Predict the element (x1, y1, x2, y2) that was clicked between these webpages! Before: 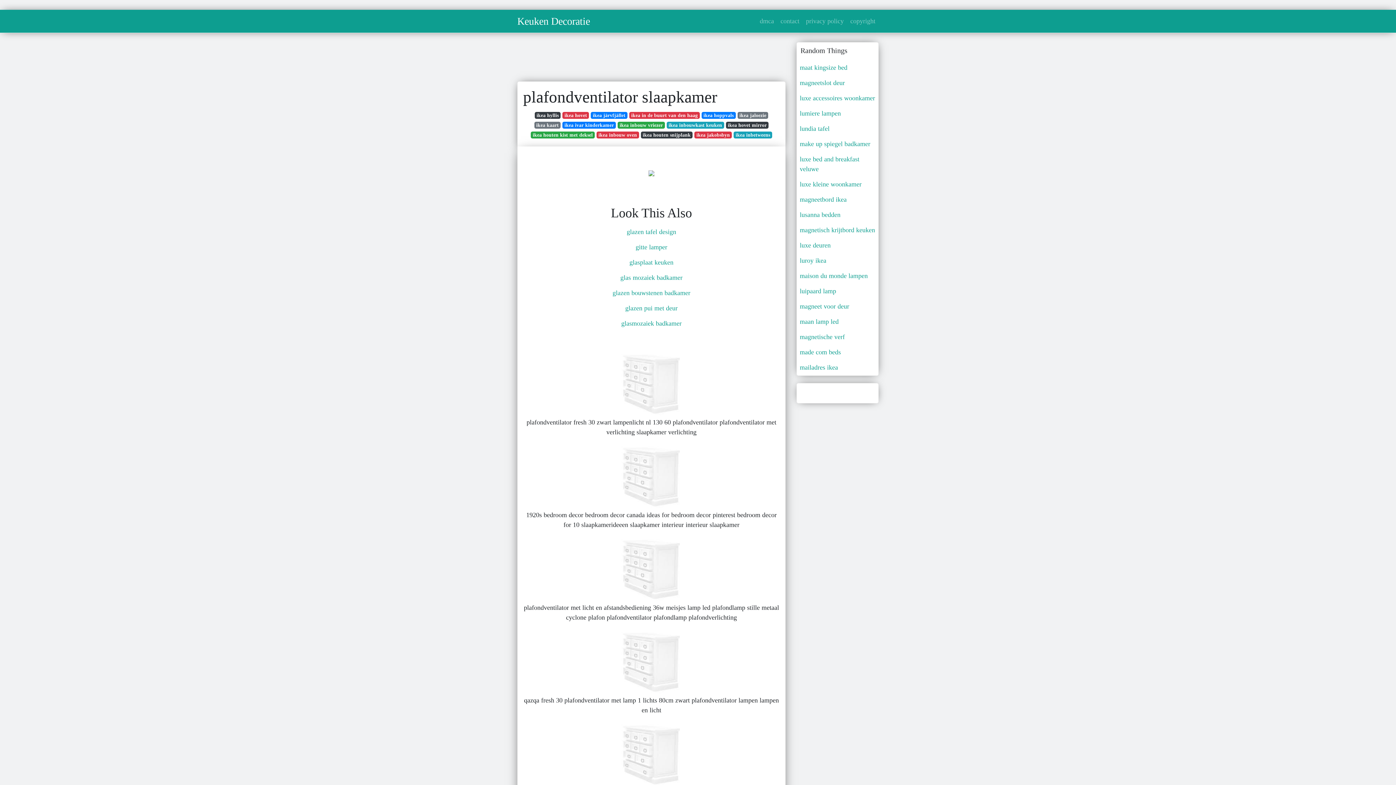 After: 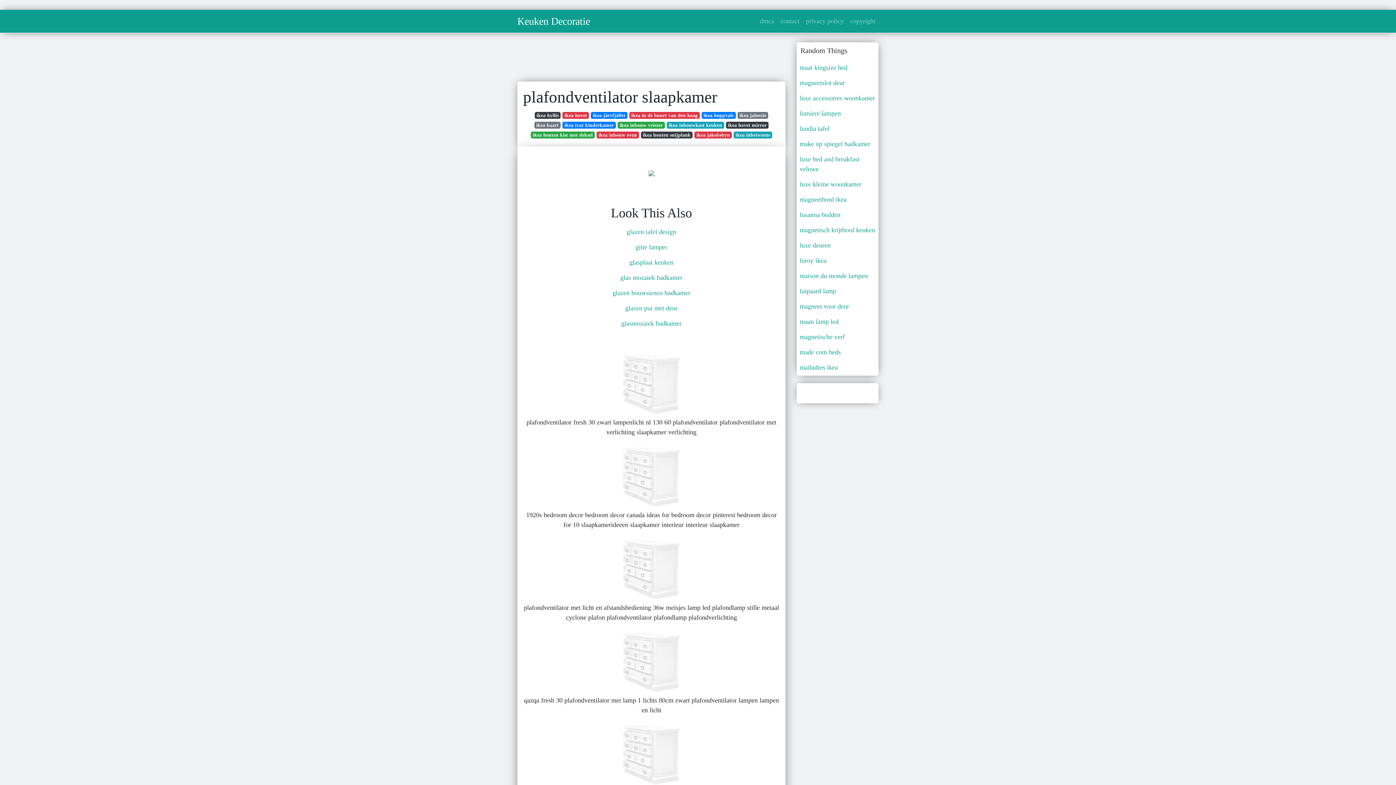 Action: bbox: (0, 1, 0, 8)